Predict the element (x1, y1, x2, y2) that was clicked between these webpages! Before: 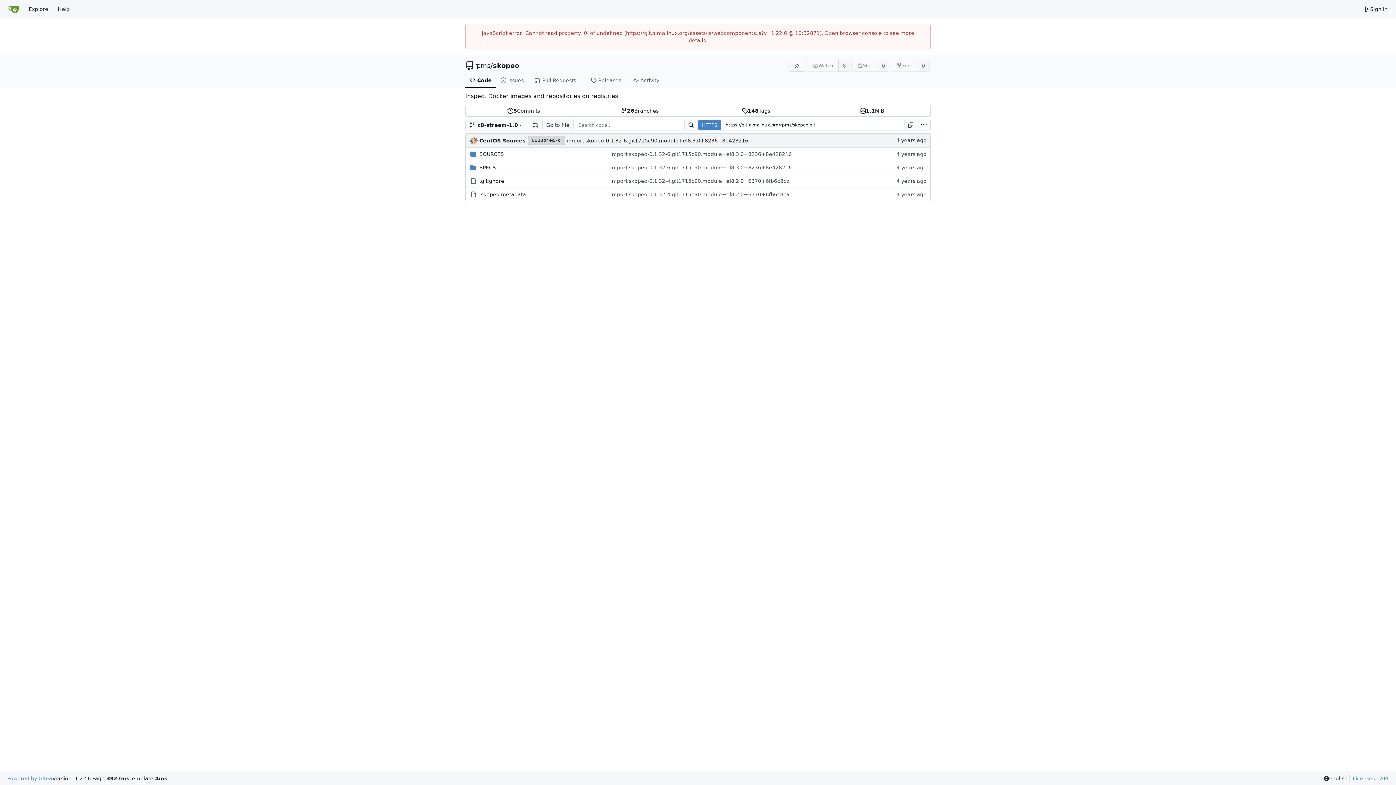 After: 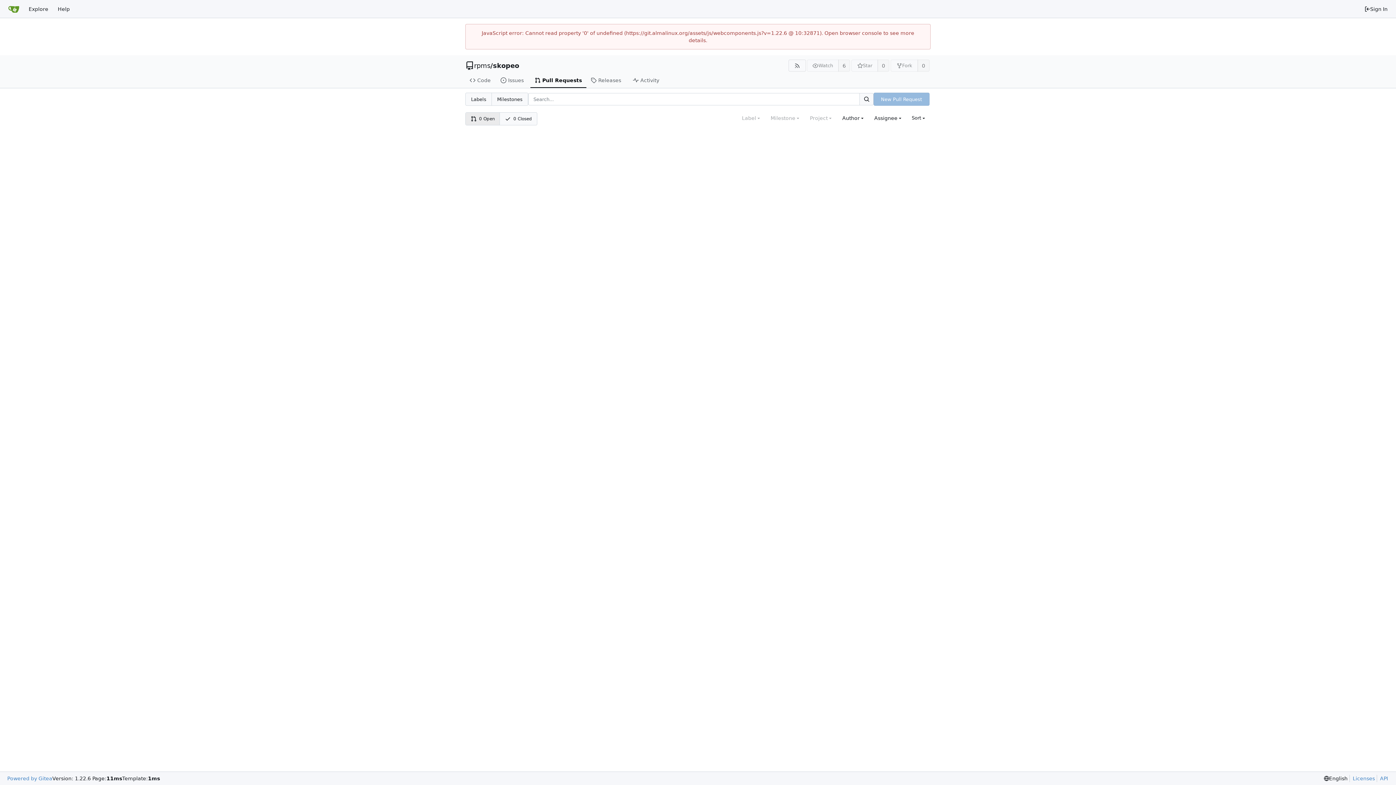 Action: label: Pull Requests bbox: (530, 73, 586, 88)